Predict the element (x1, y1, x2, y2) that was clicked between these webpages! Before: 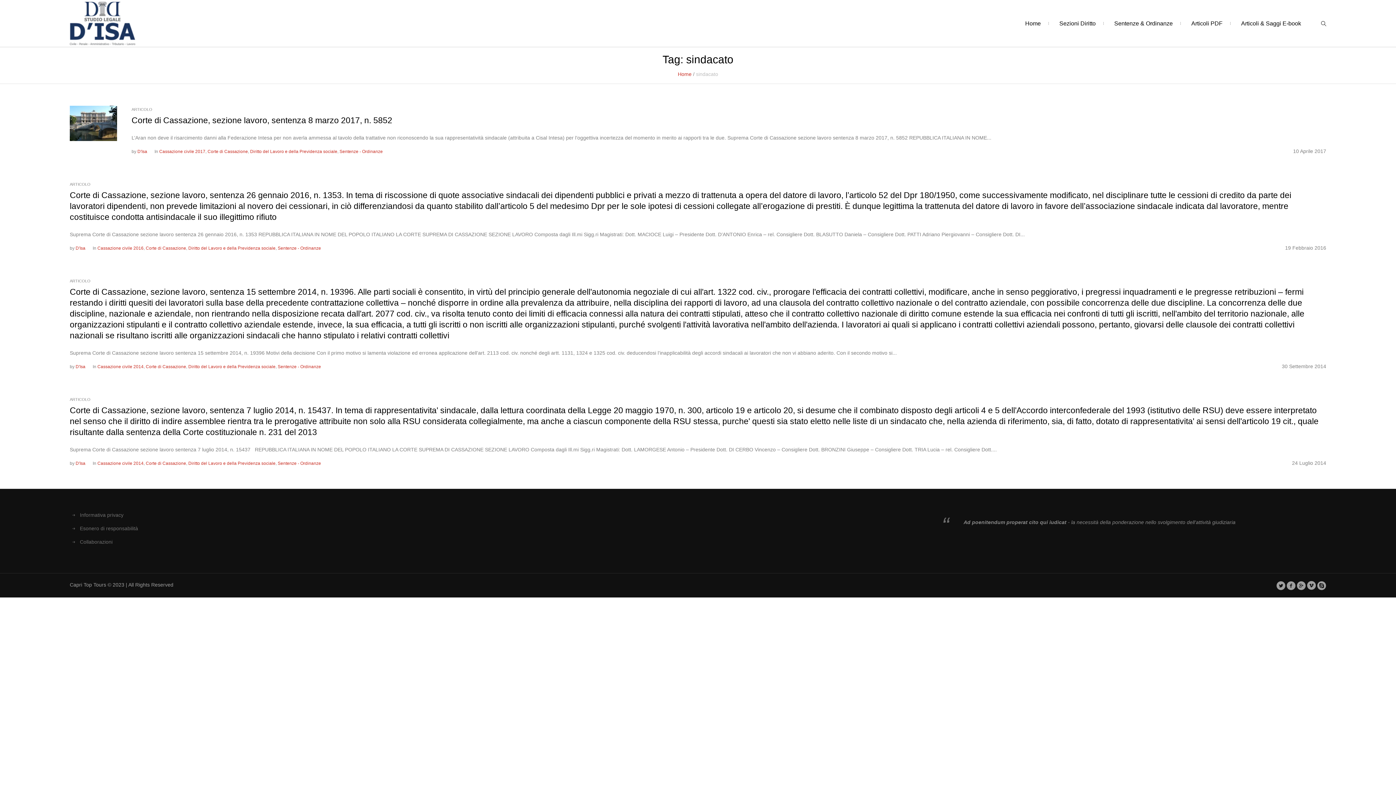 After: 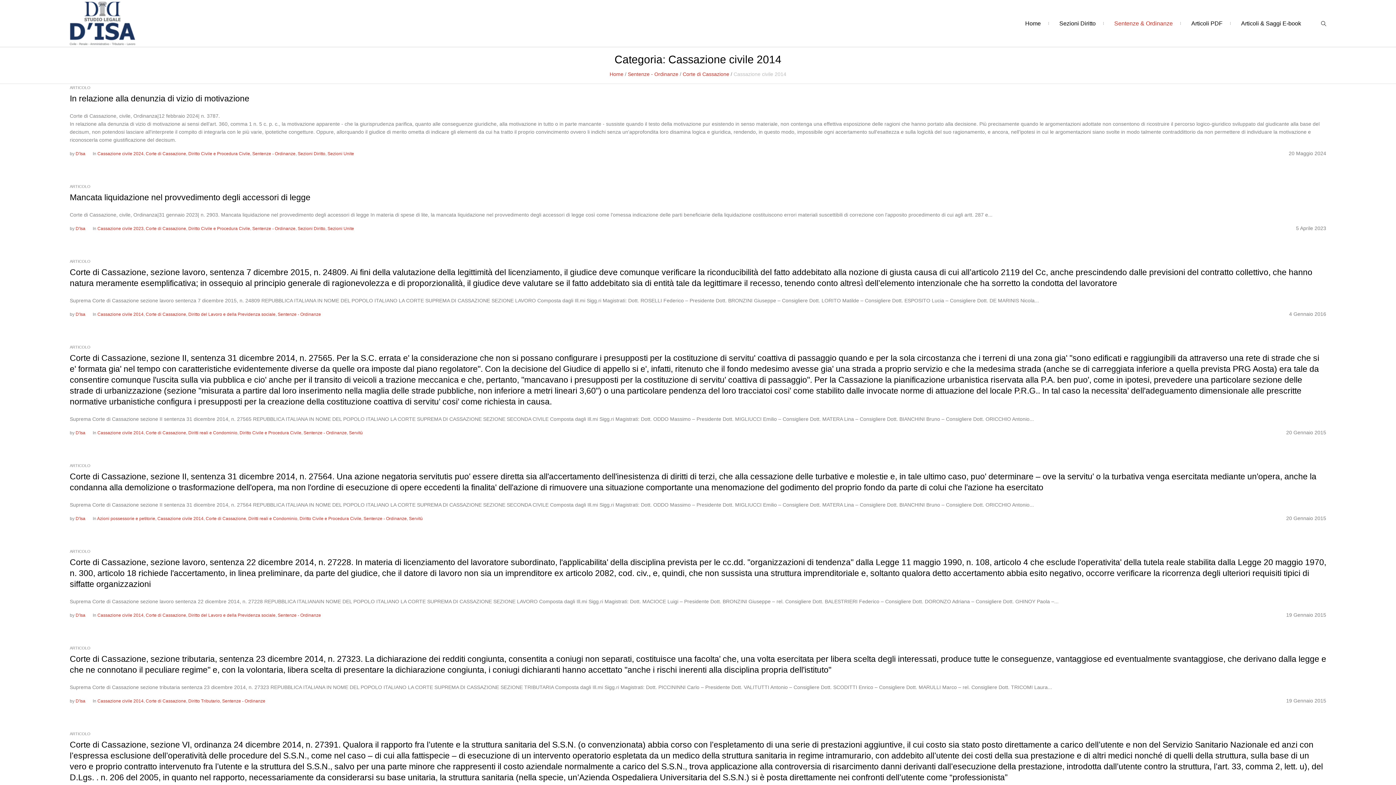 Action: bbox: (97, 364, 143, 369) label: Cassazione civile 2014